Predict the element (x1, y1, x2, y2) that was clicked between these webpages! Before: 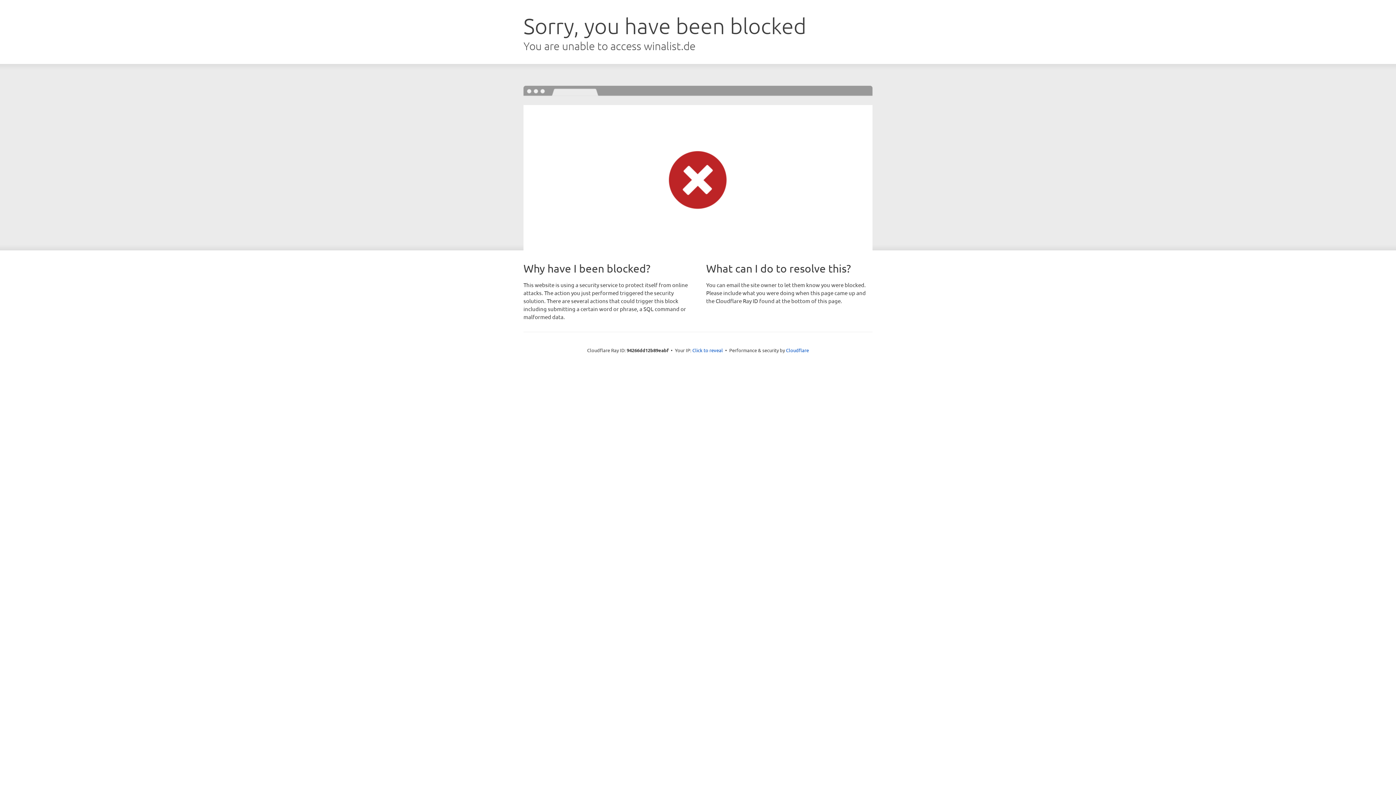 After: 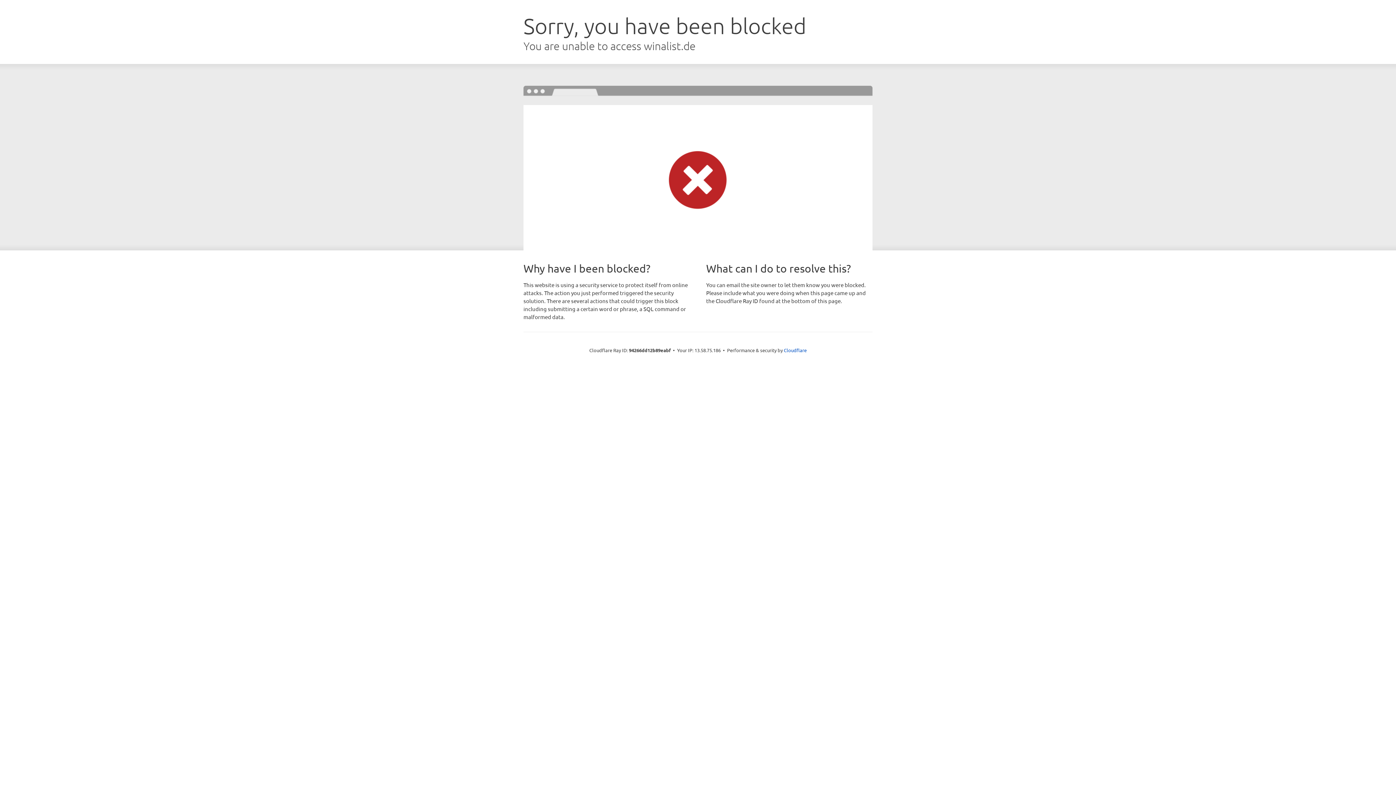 Action: bbox: (692, 346, 723, 353) label: Click to reveal